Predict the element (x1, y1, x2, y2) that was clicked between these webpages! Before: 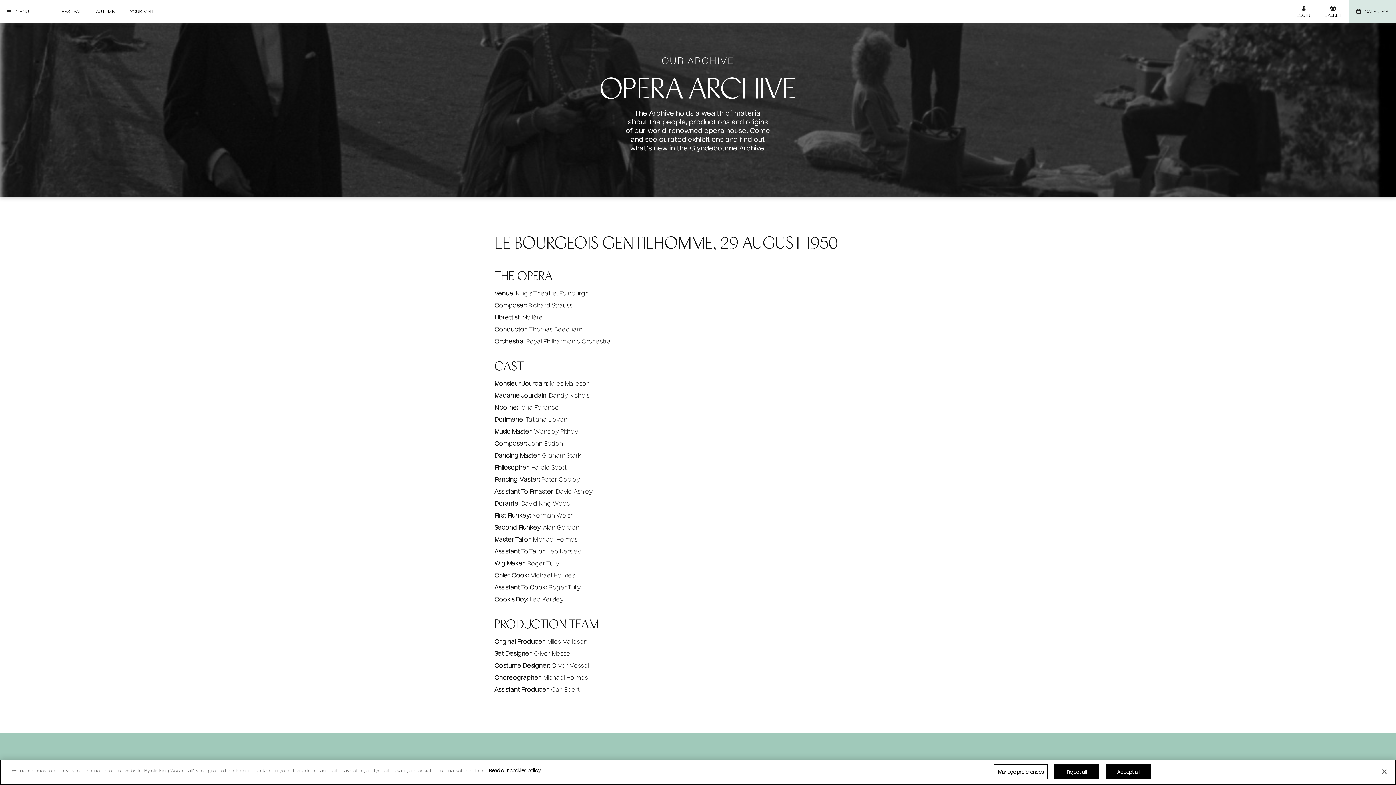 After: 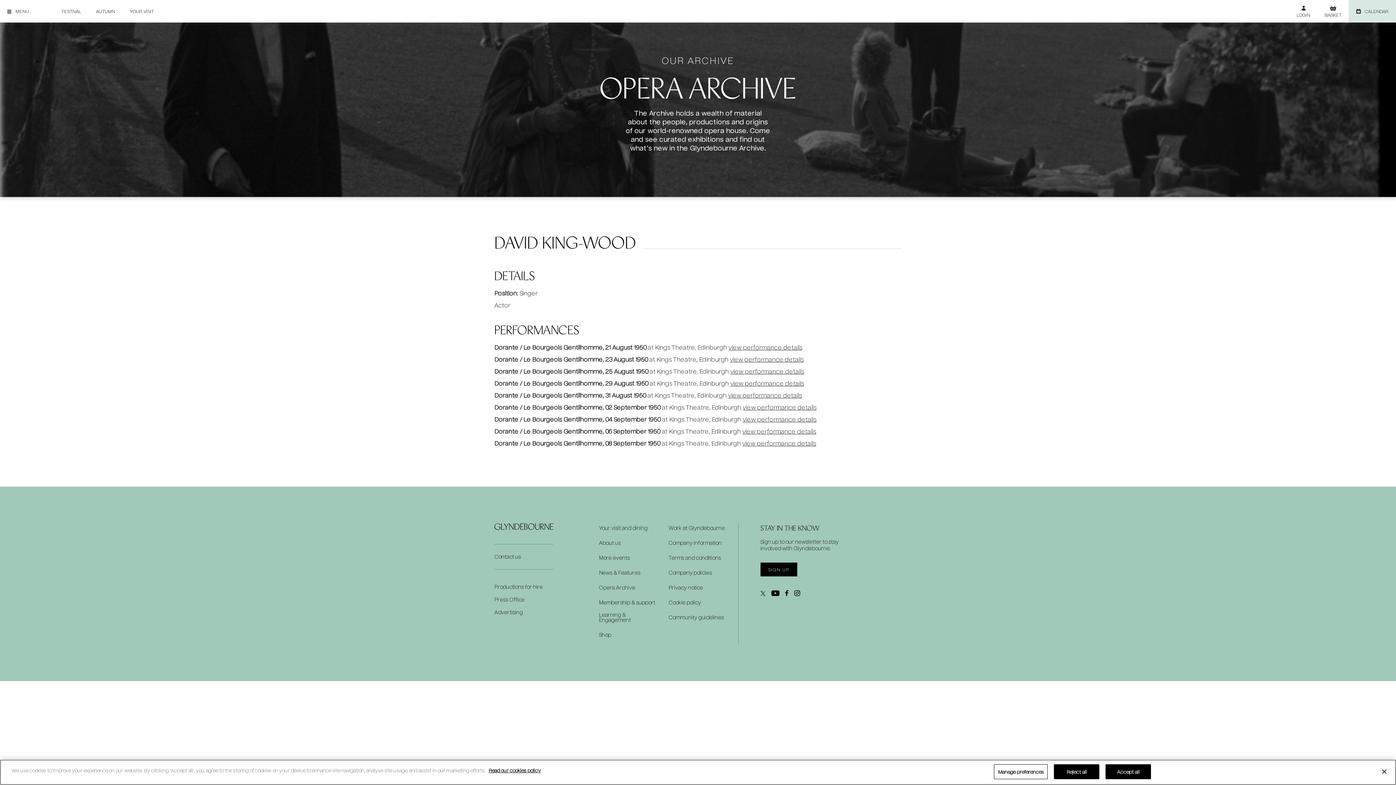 Action: bbox: (521, 499, 570, 507) label: David King-Wood